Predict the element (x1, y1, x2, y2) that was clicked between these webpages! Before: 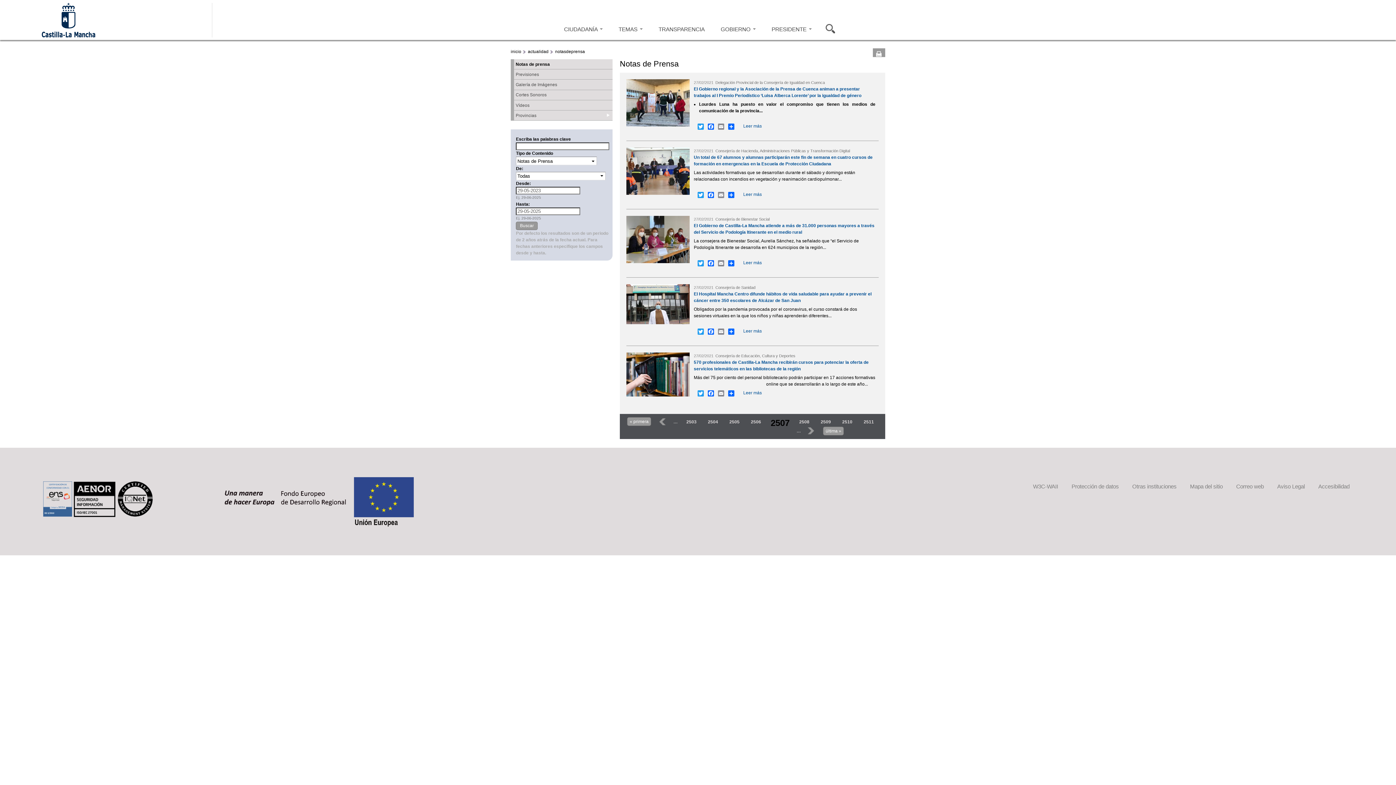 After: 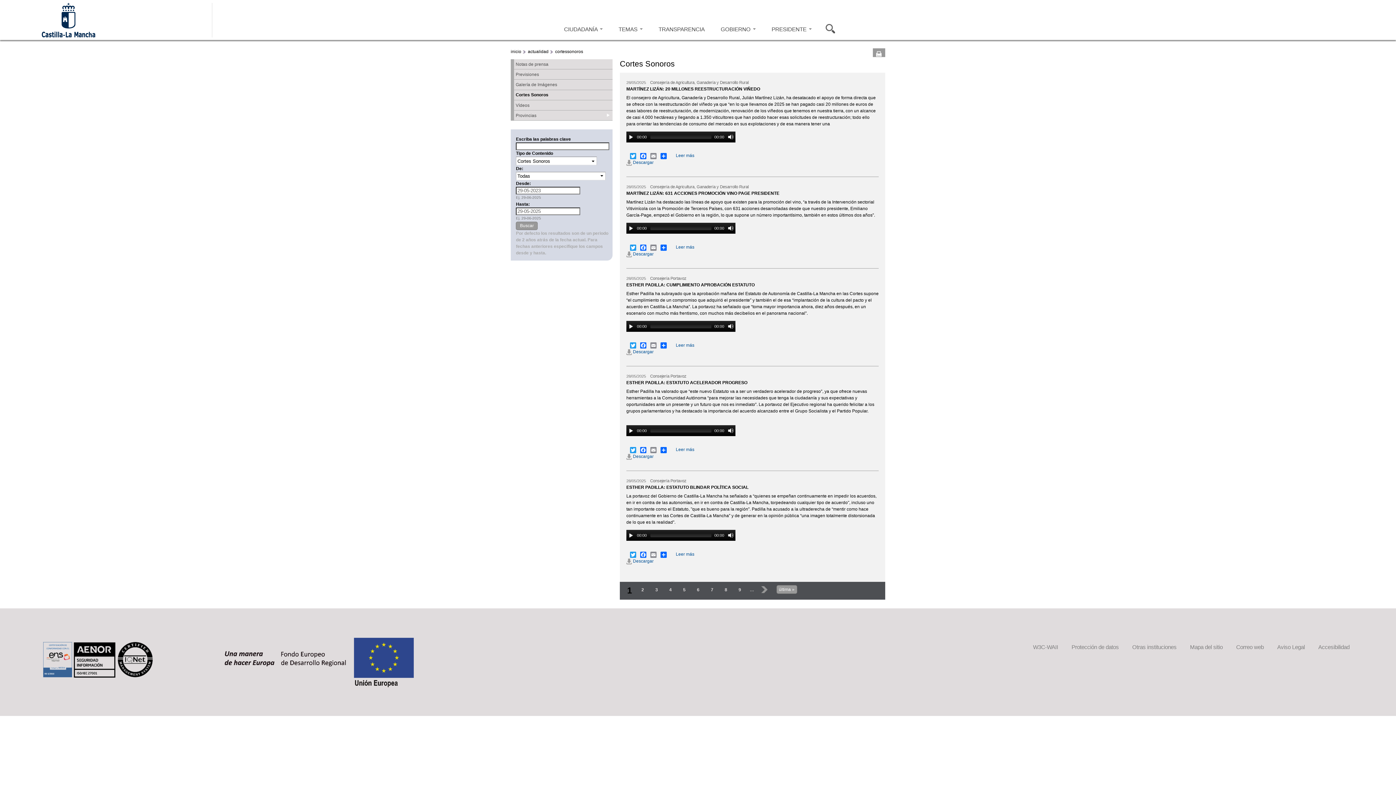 Action: bbox: (515, 91, 611, 98) label: Cortes Sonoros